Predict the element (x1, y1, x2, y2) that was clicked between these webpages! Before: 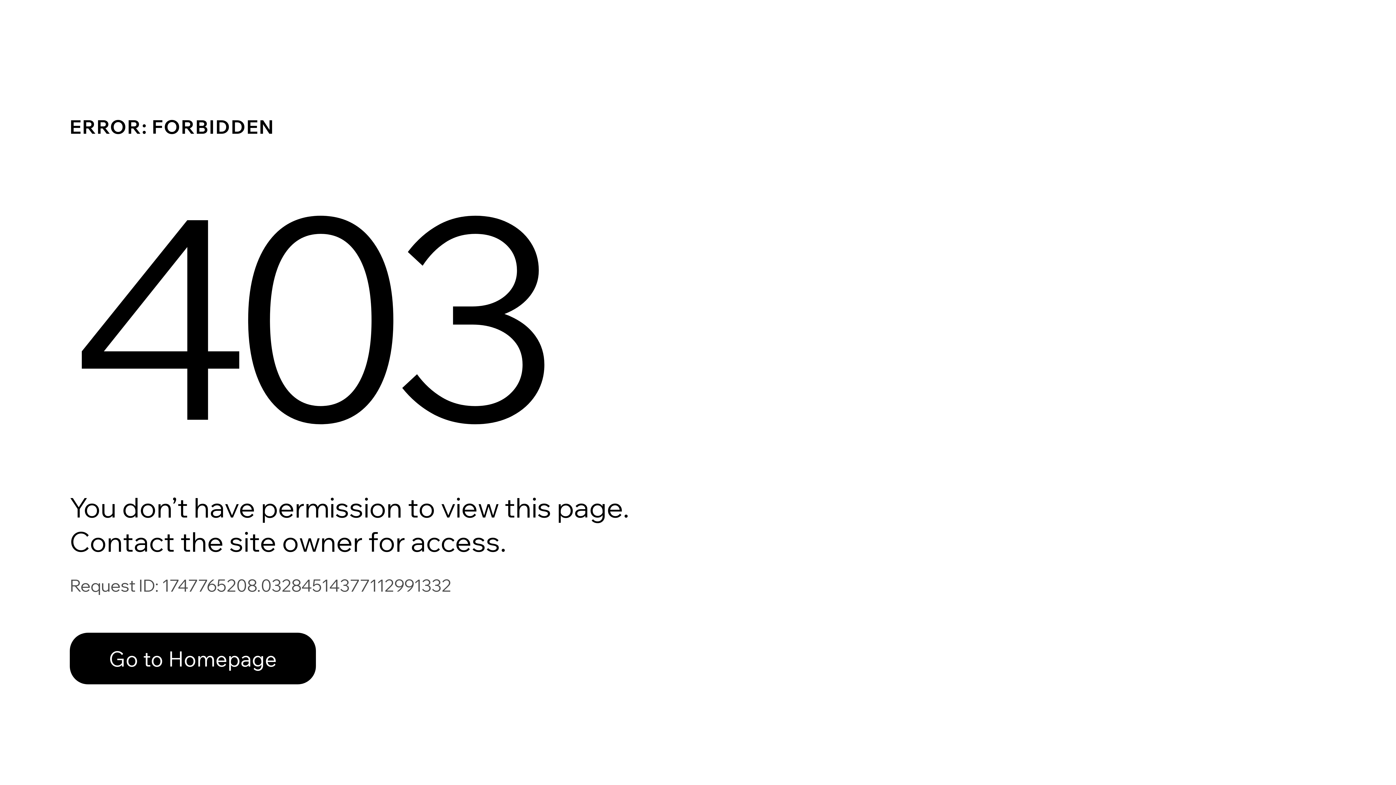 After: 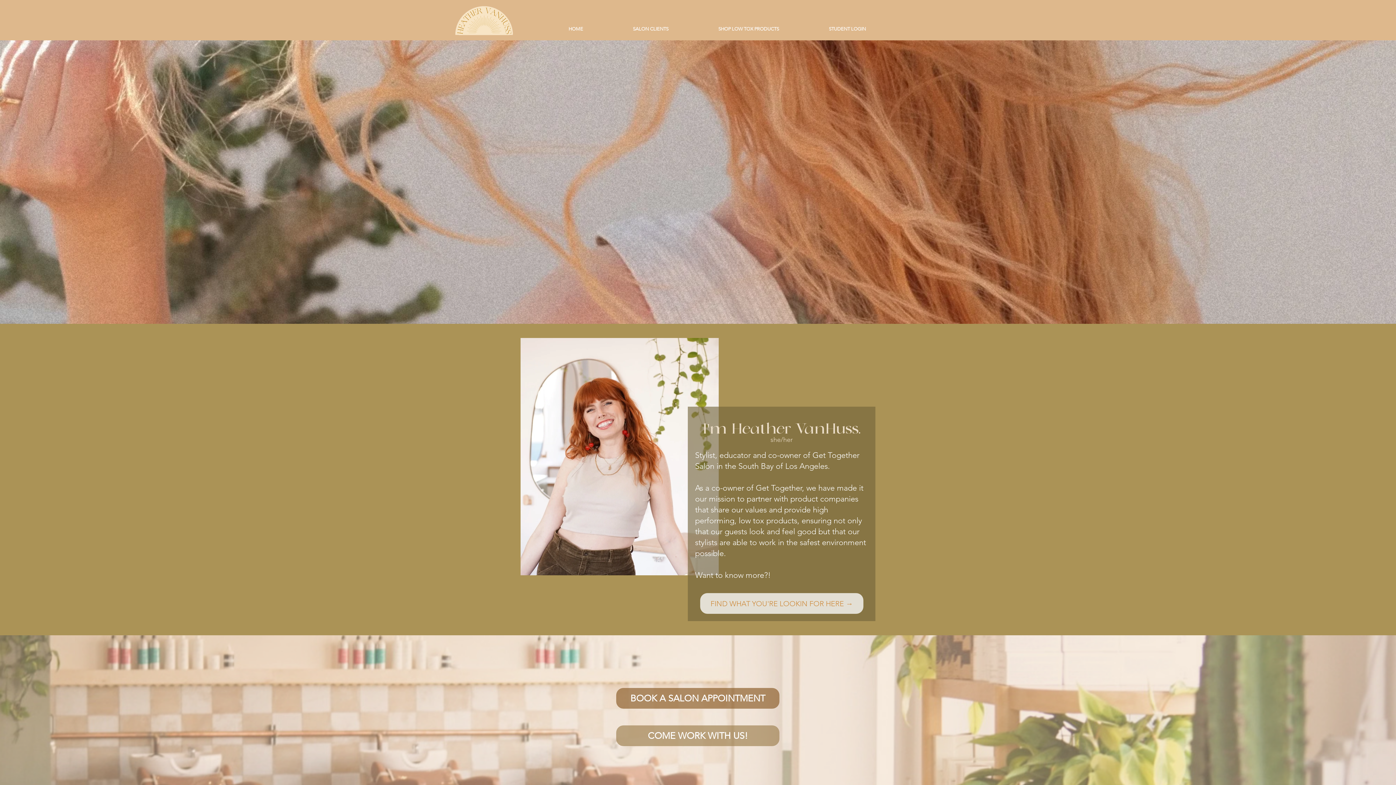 Action: label: Go to Homepage bbox: (69, 617, 768, 694)